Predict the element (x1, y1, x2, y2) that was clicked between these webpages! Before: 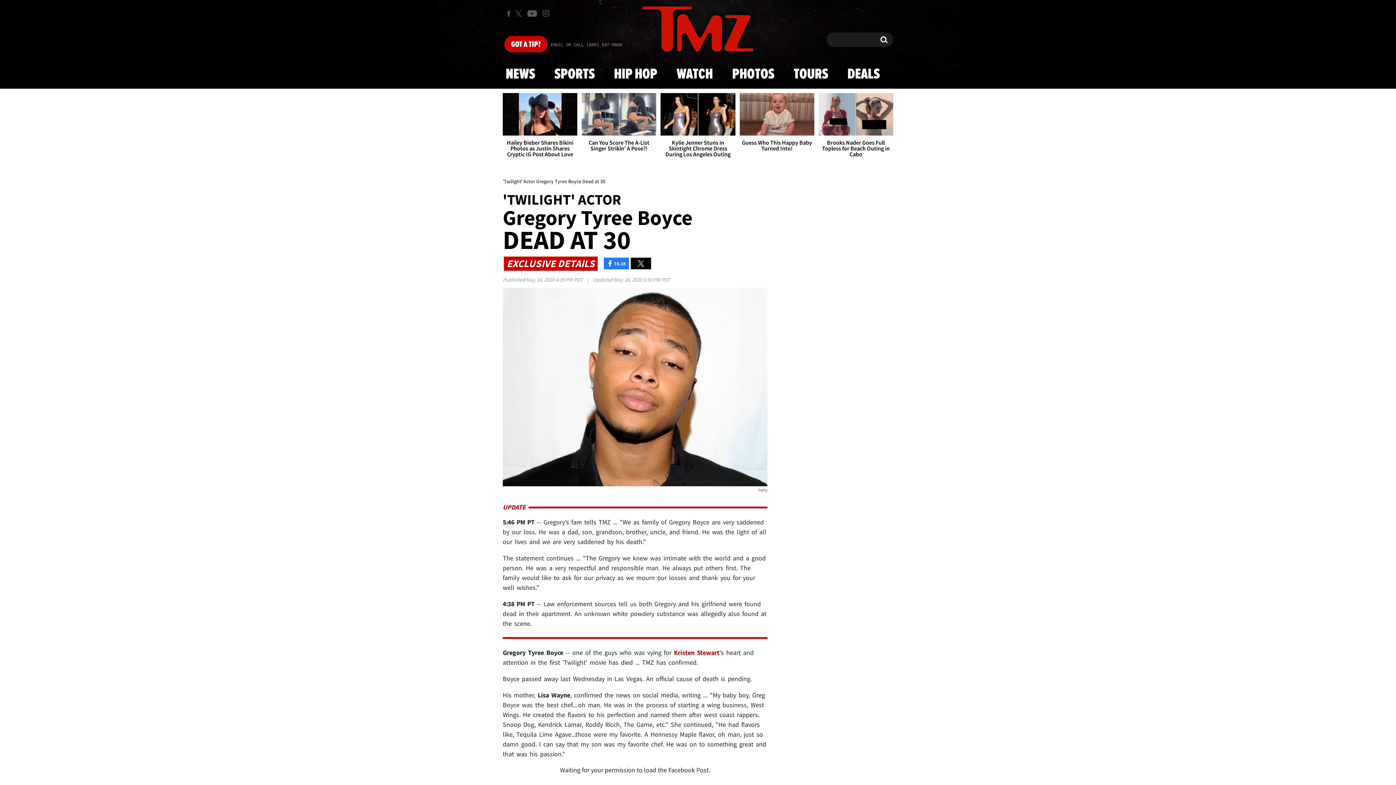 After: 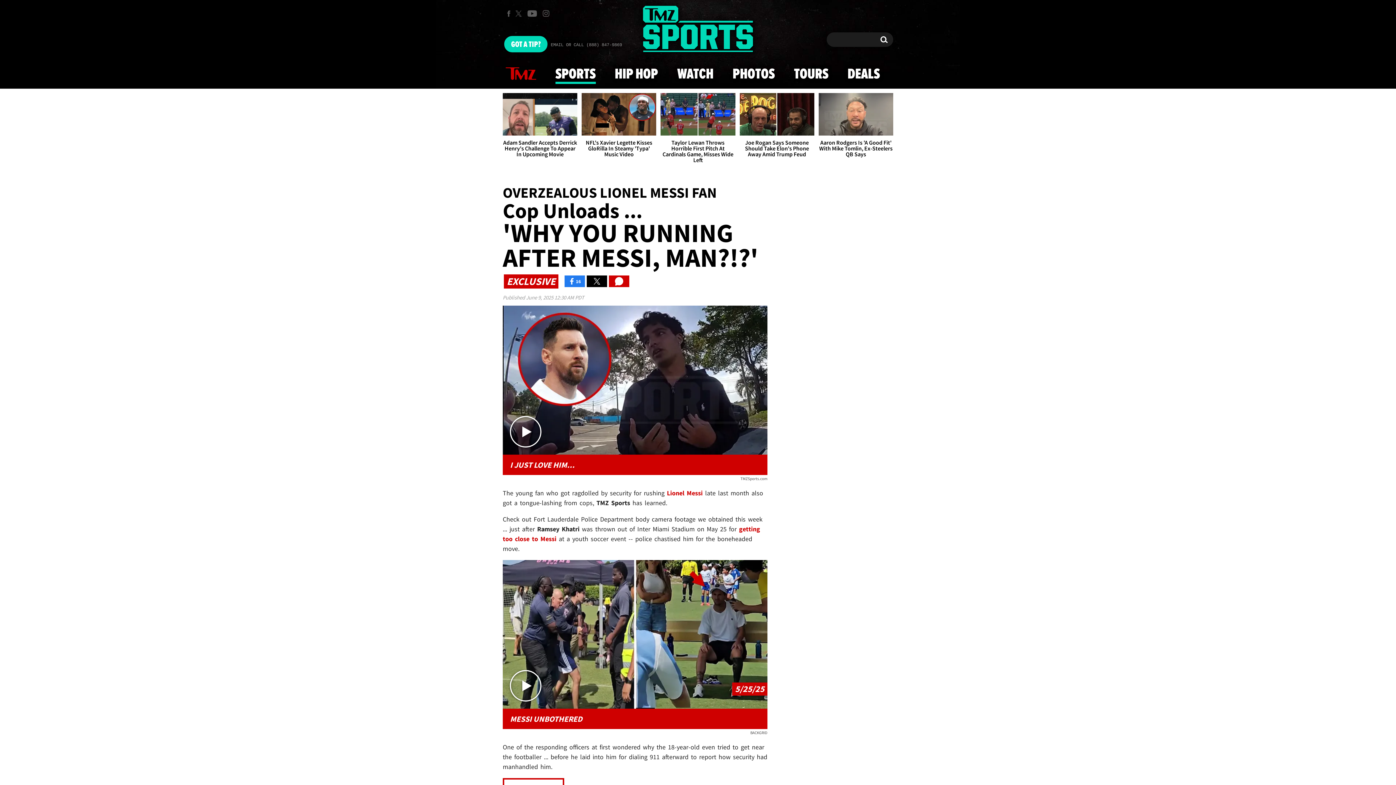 Action: bbox: (550, 59, 599, 88) label: SPORTS